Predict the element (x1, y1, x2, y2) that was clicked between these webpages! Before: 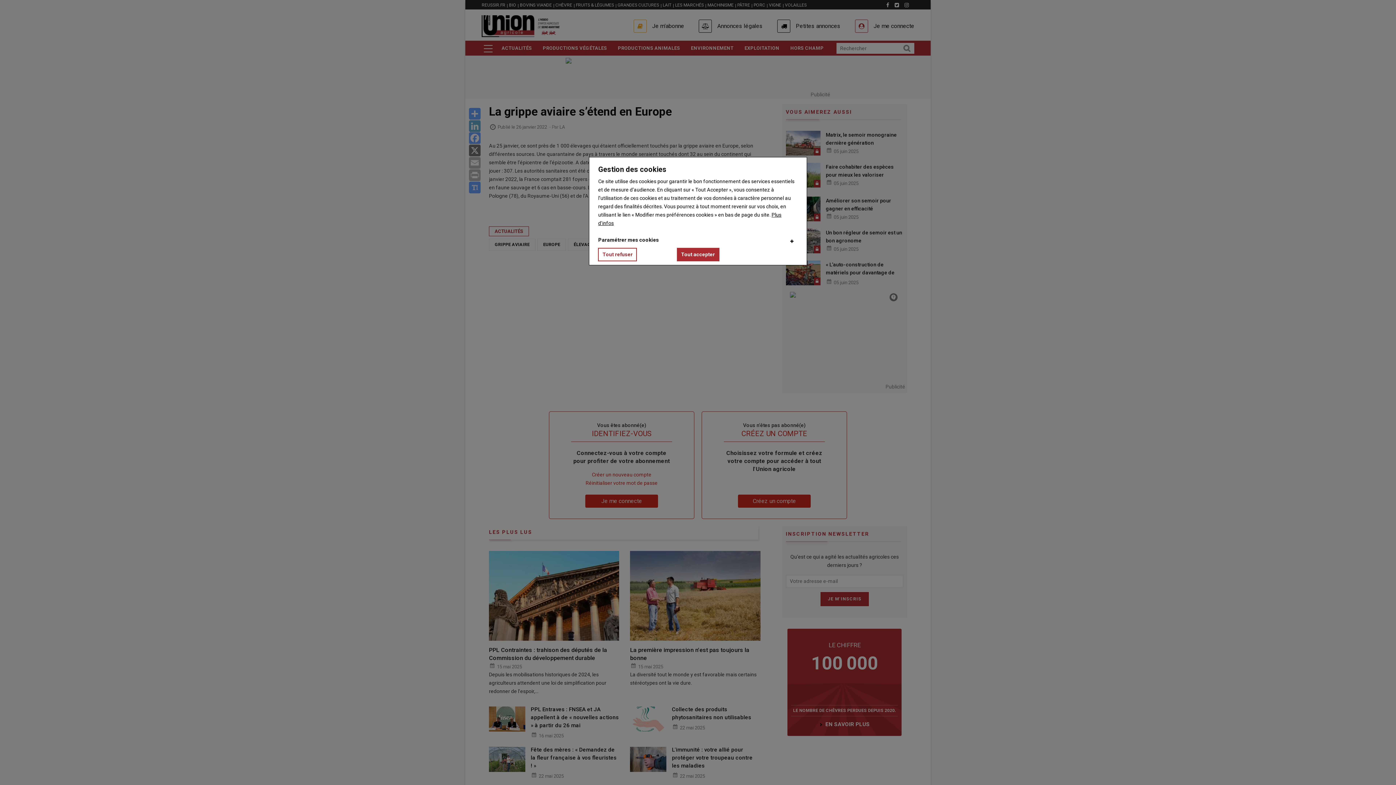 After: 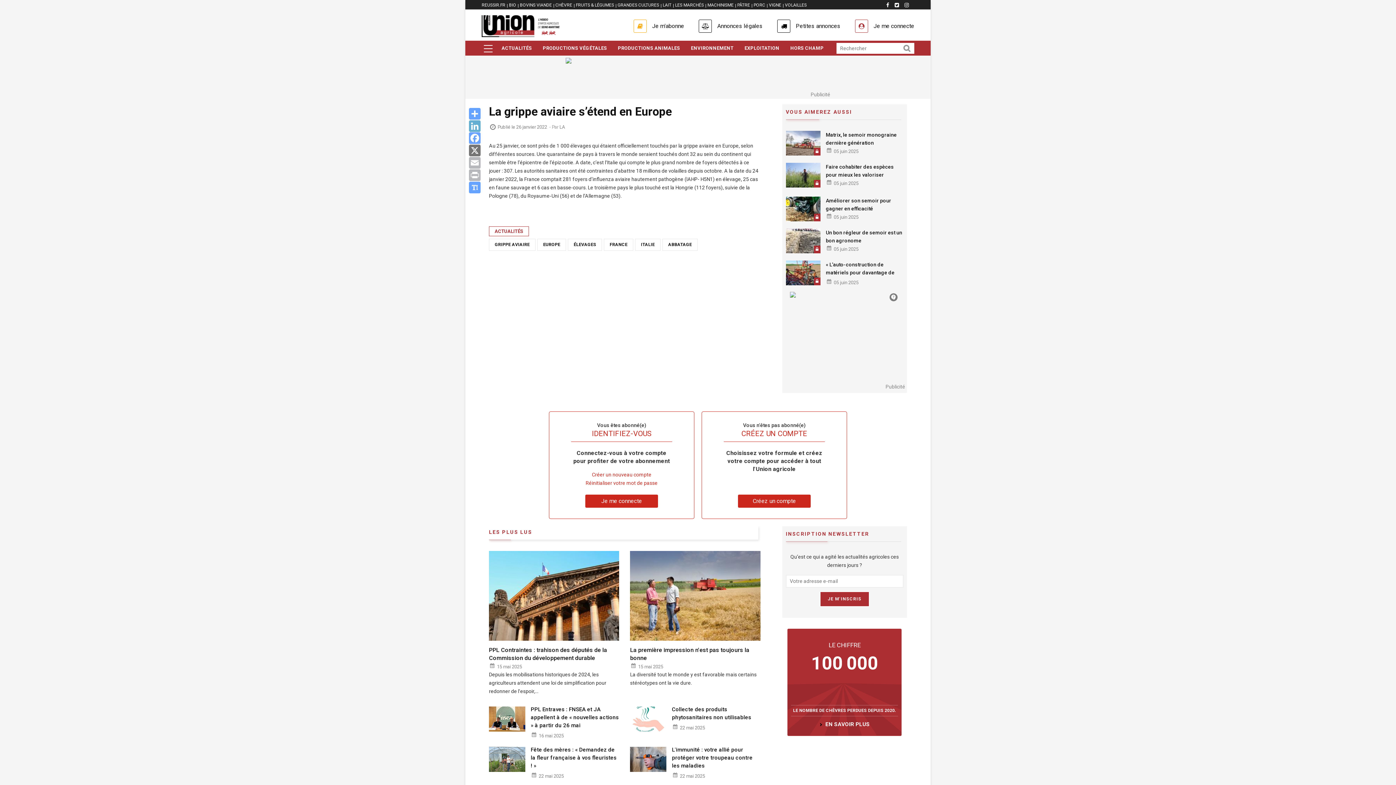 Action: label: Tout refuser bbox: (598, 248, 637, 261)